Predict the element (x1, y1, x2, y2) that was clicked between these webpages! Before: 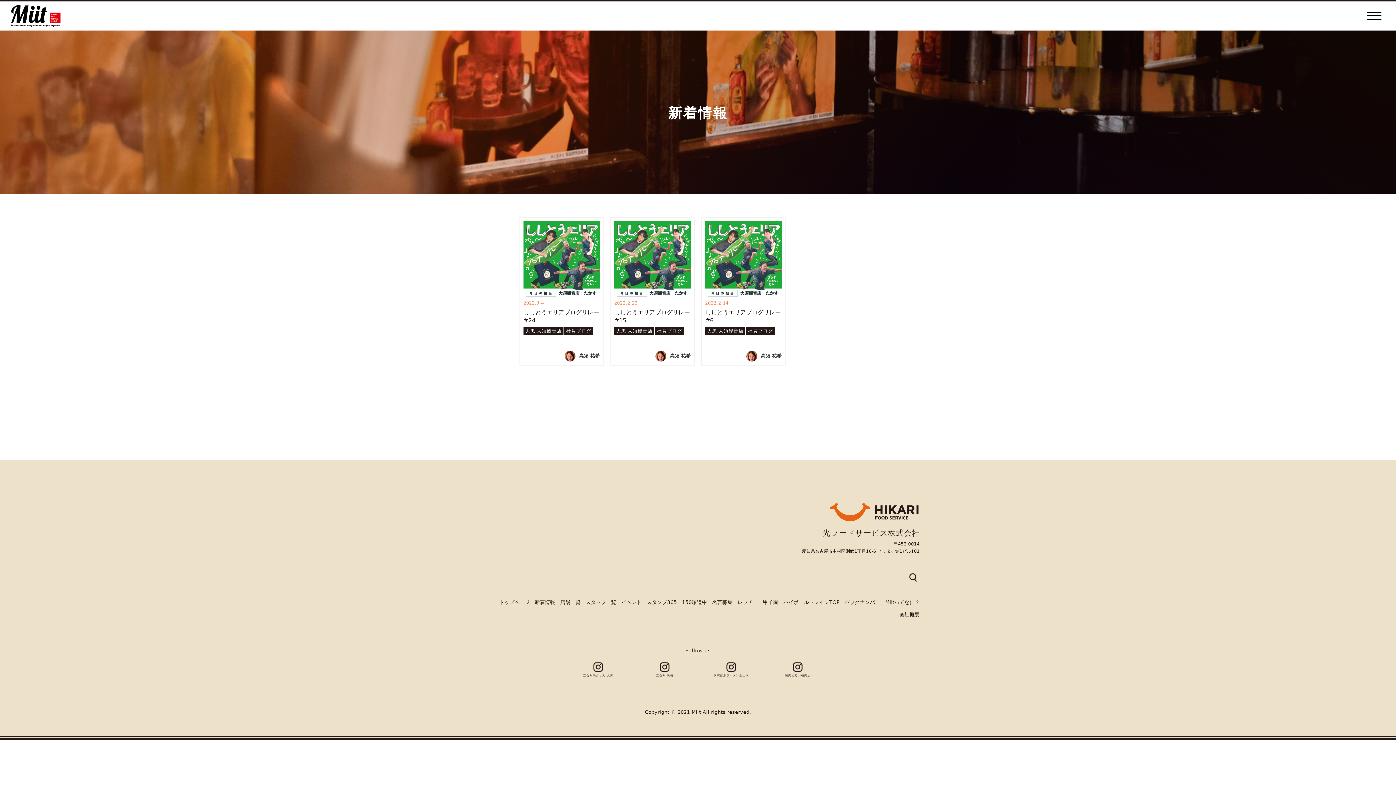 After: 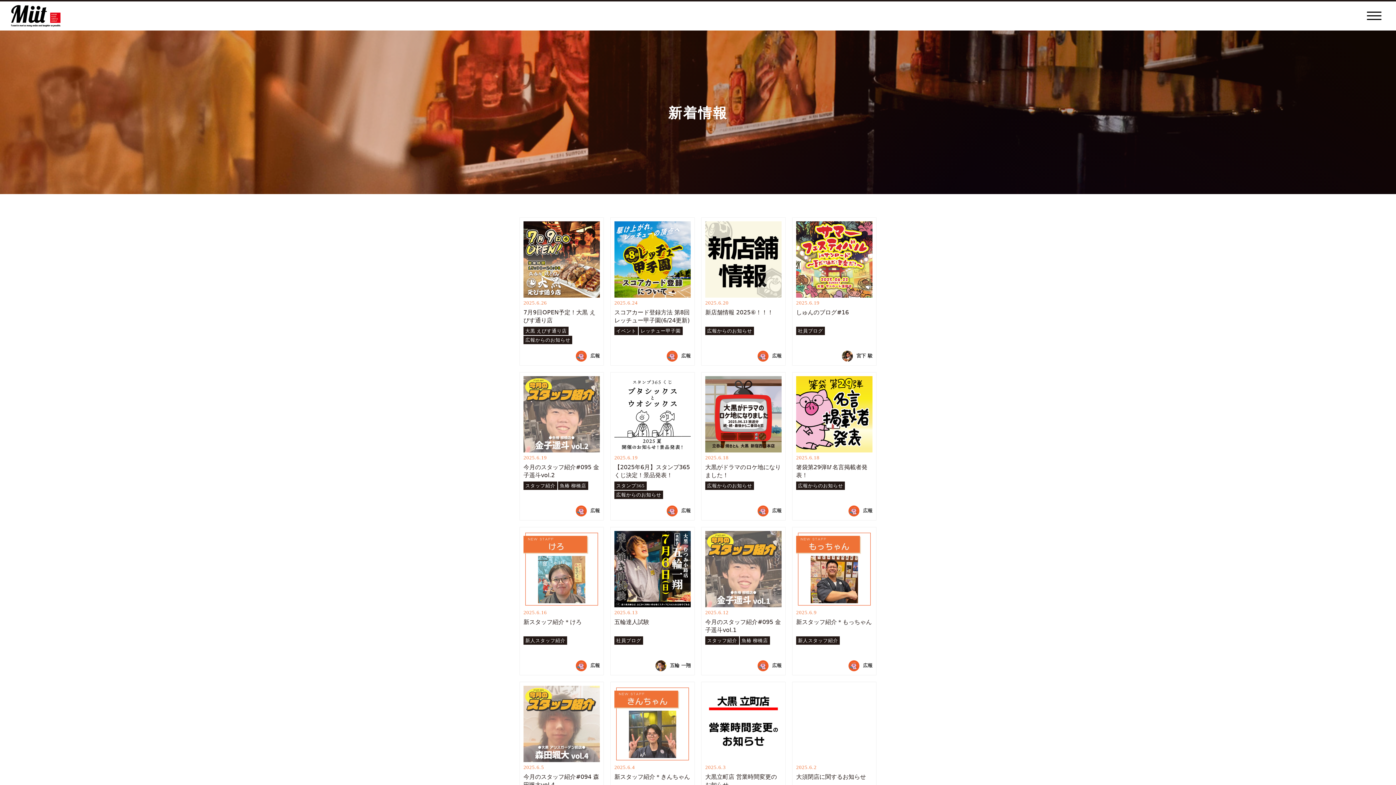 Action: label: 新着情報 bbox: (531, 596, 555, 608)